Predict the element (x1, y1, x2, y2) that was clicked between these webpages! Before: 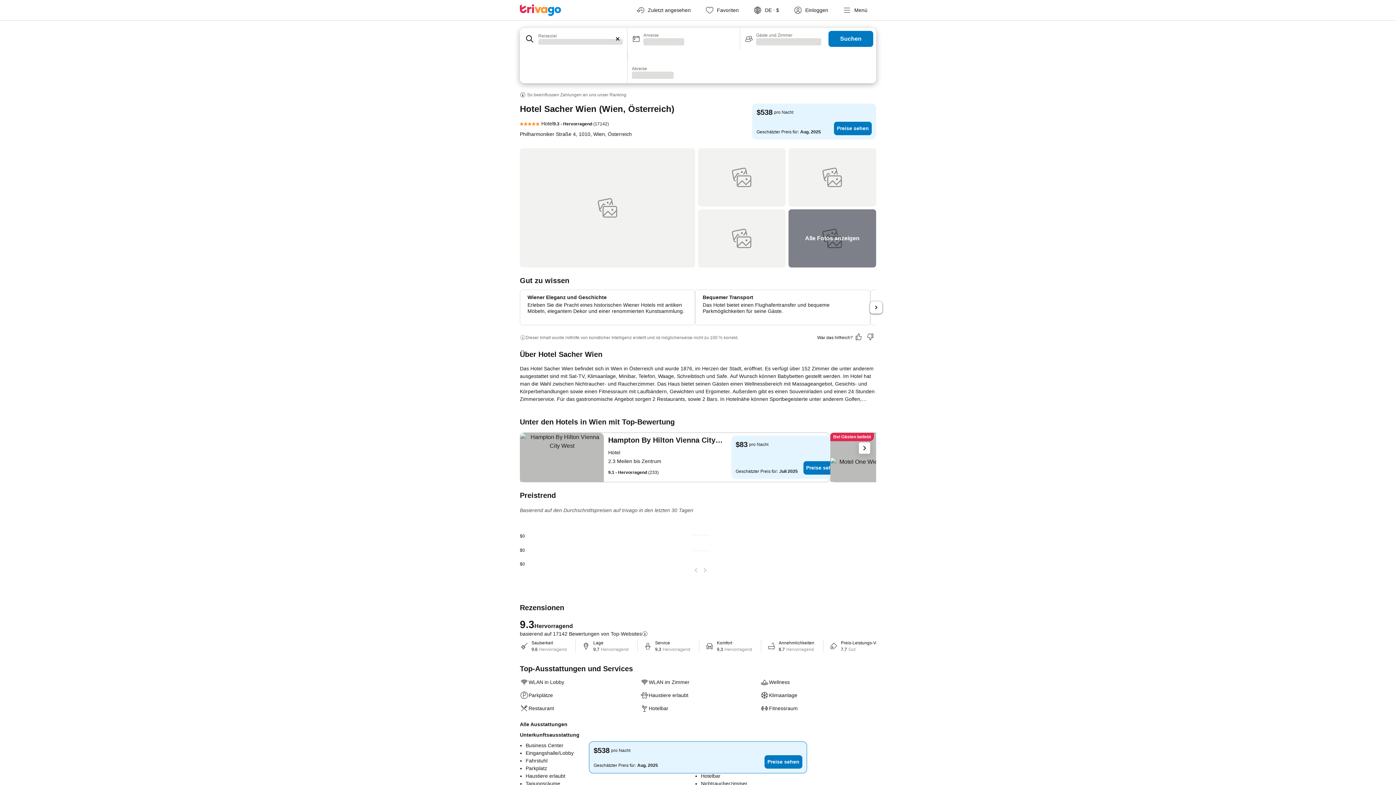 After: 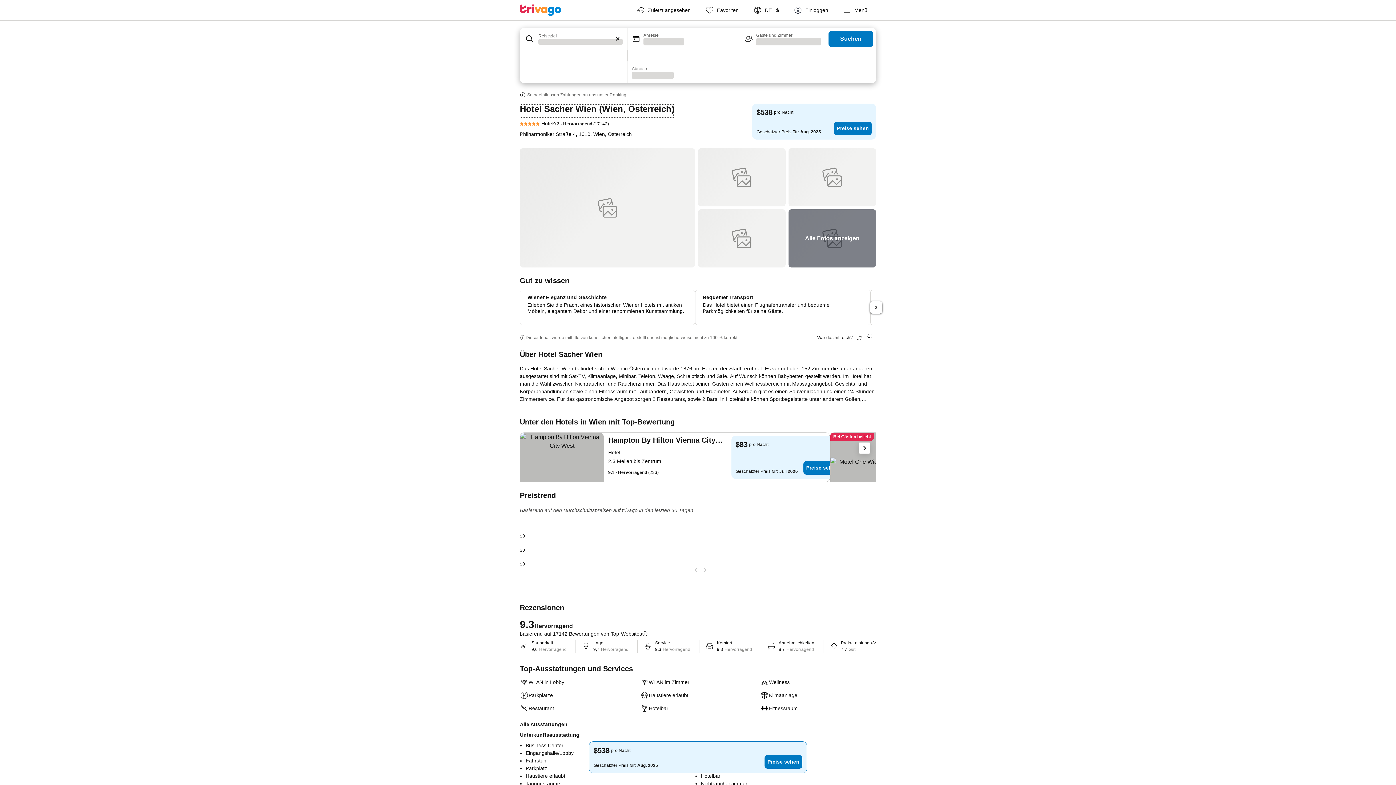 Action: label: Hotel Sacher Wien (Wien, Österreich) bbox: (520, 103, 674, 118)